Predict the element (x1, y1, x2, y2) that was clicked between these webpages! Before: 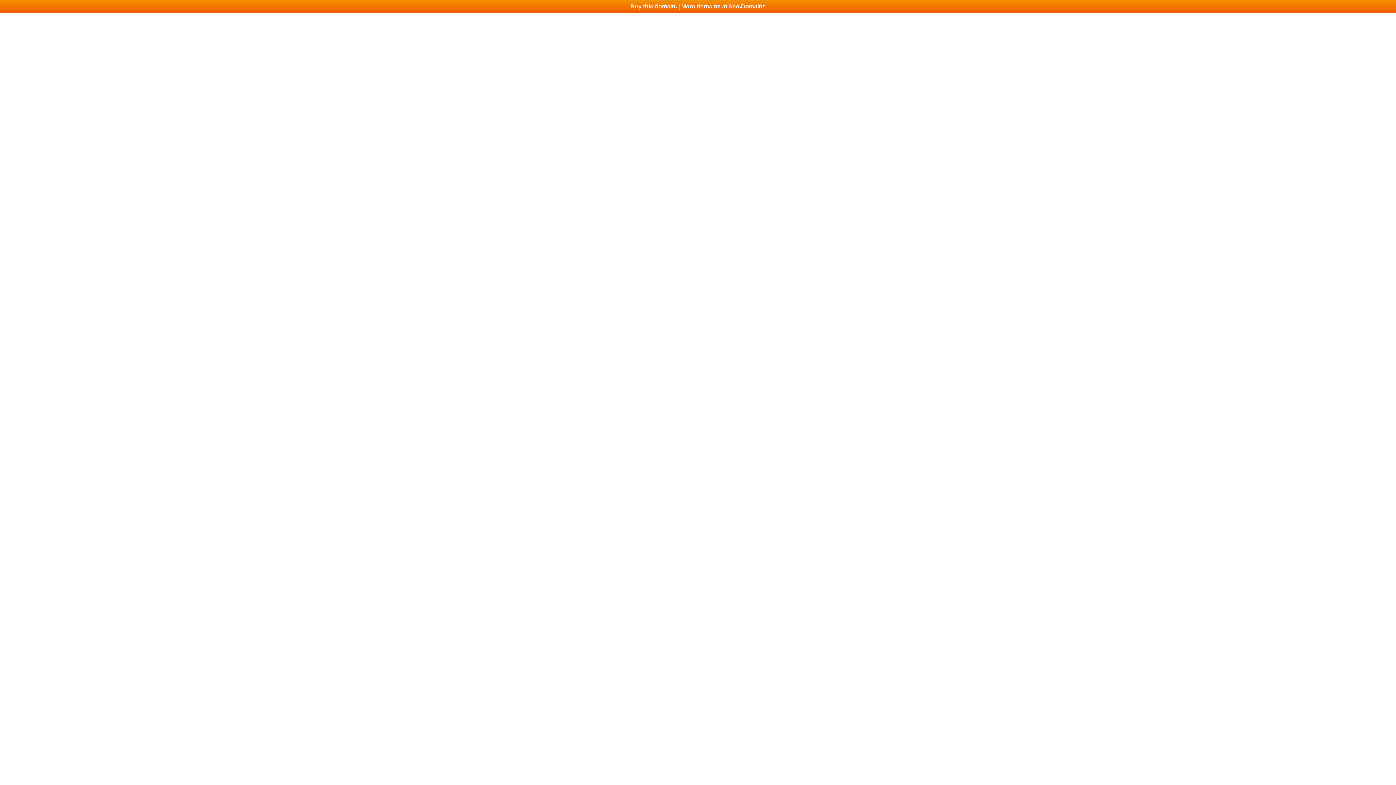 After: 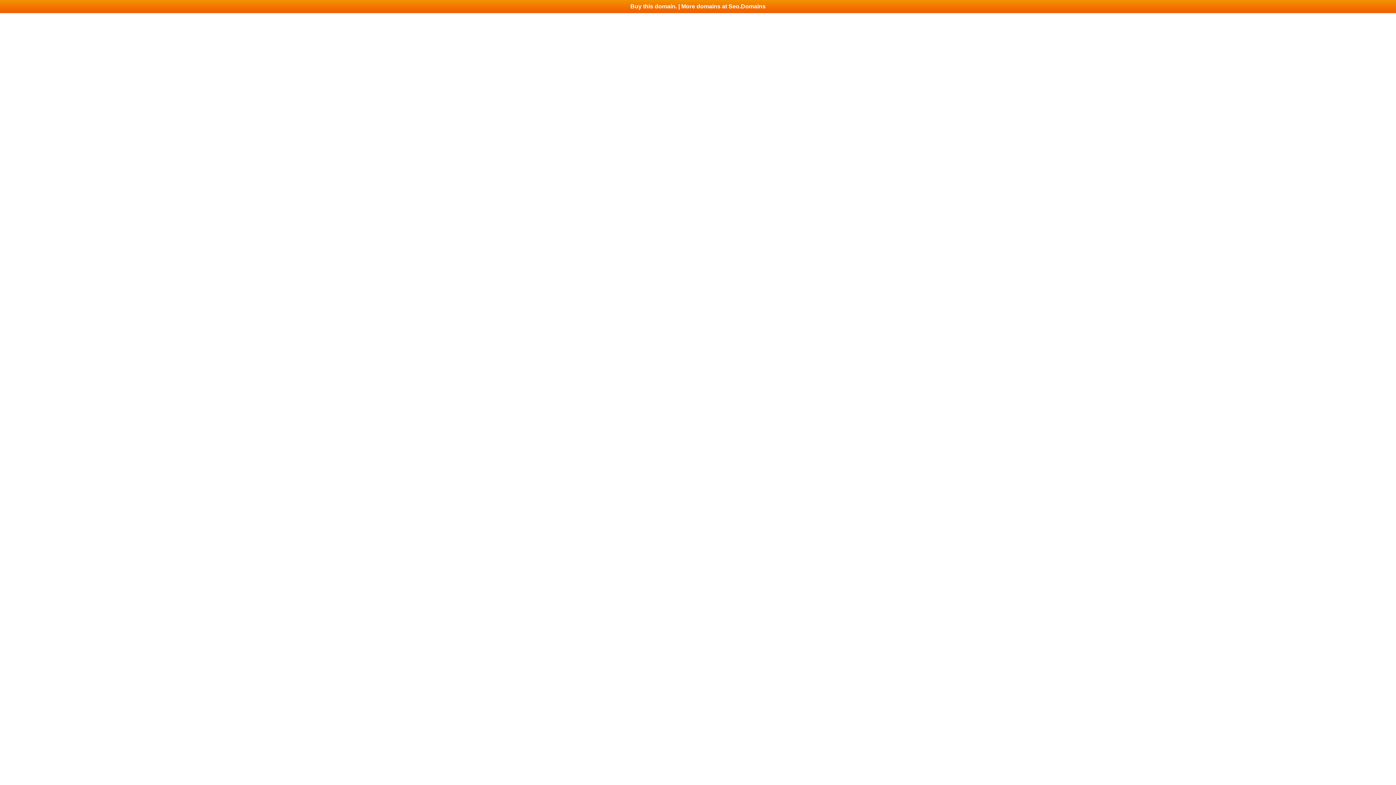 Action: label: Buy this domain. | More domains at Seo.Domains bbox: (0, 0, 1396, 13)